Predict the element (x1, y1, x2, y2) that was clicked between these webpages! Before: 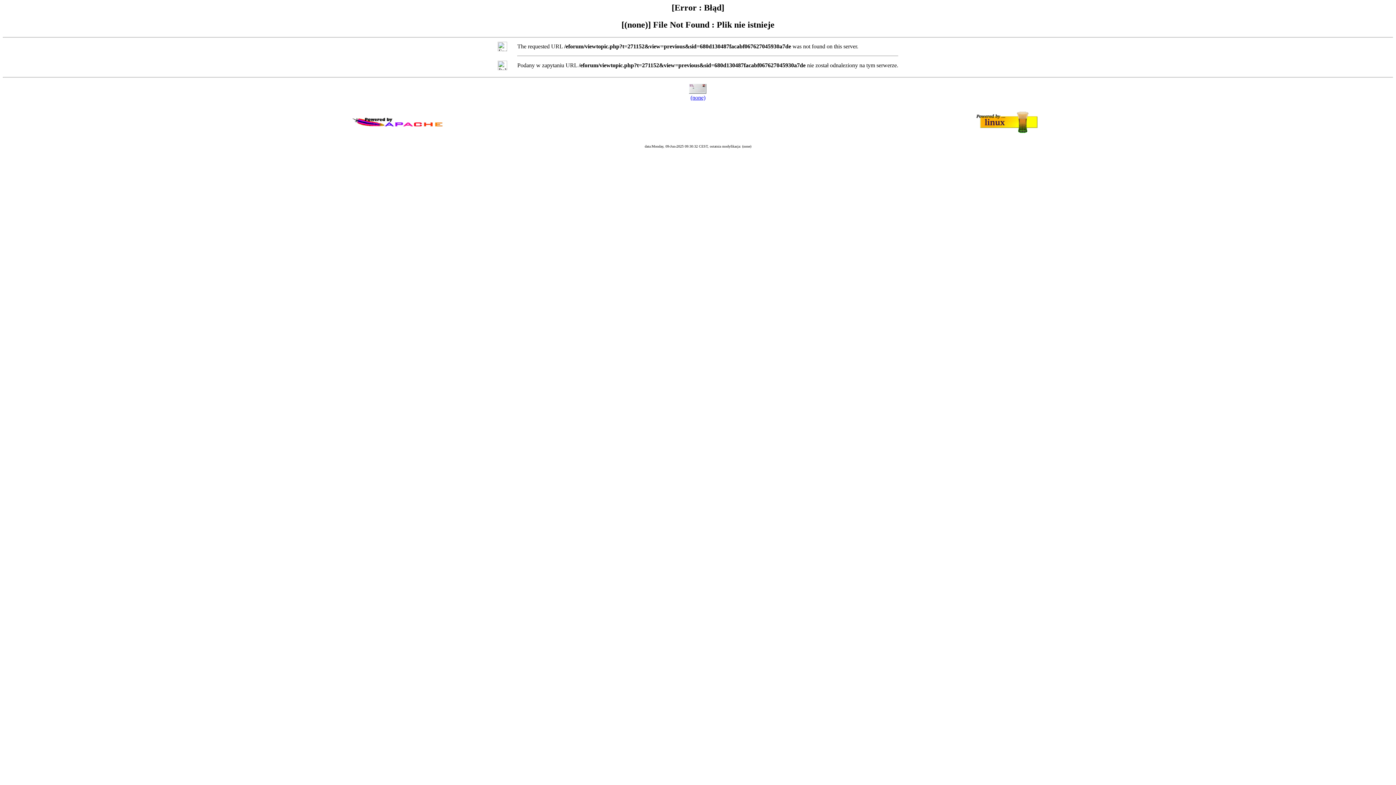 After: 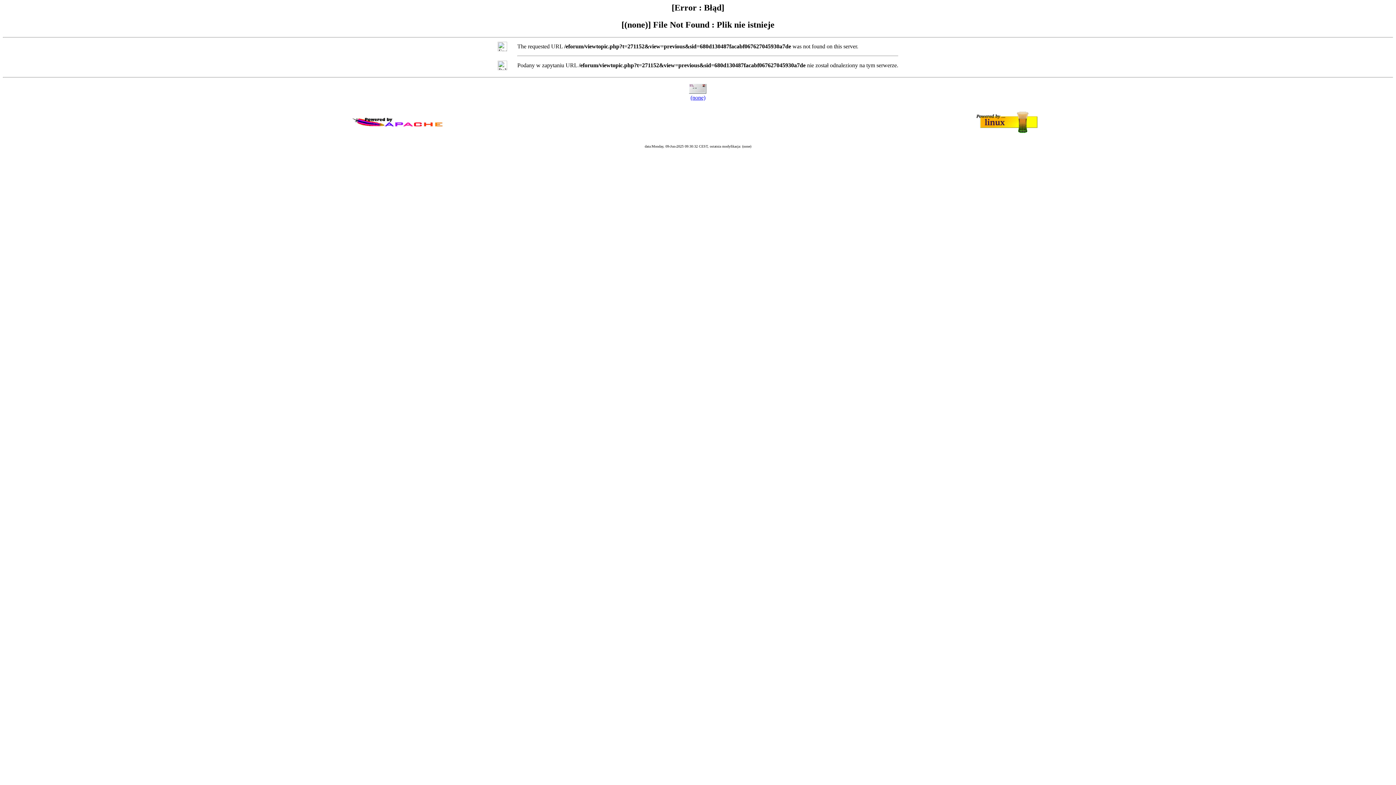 Action: bbox: (690, 94, 705, 100) label: (none)